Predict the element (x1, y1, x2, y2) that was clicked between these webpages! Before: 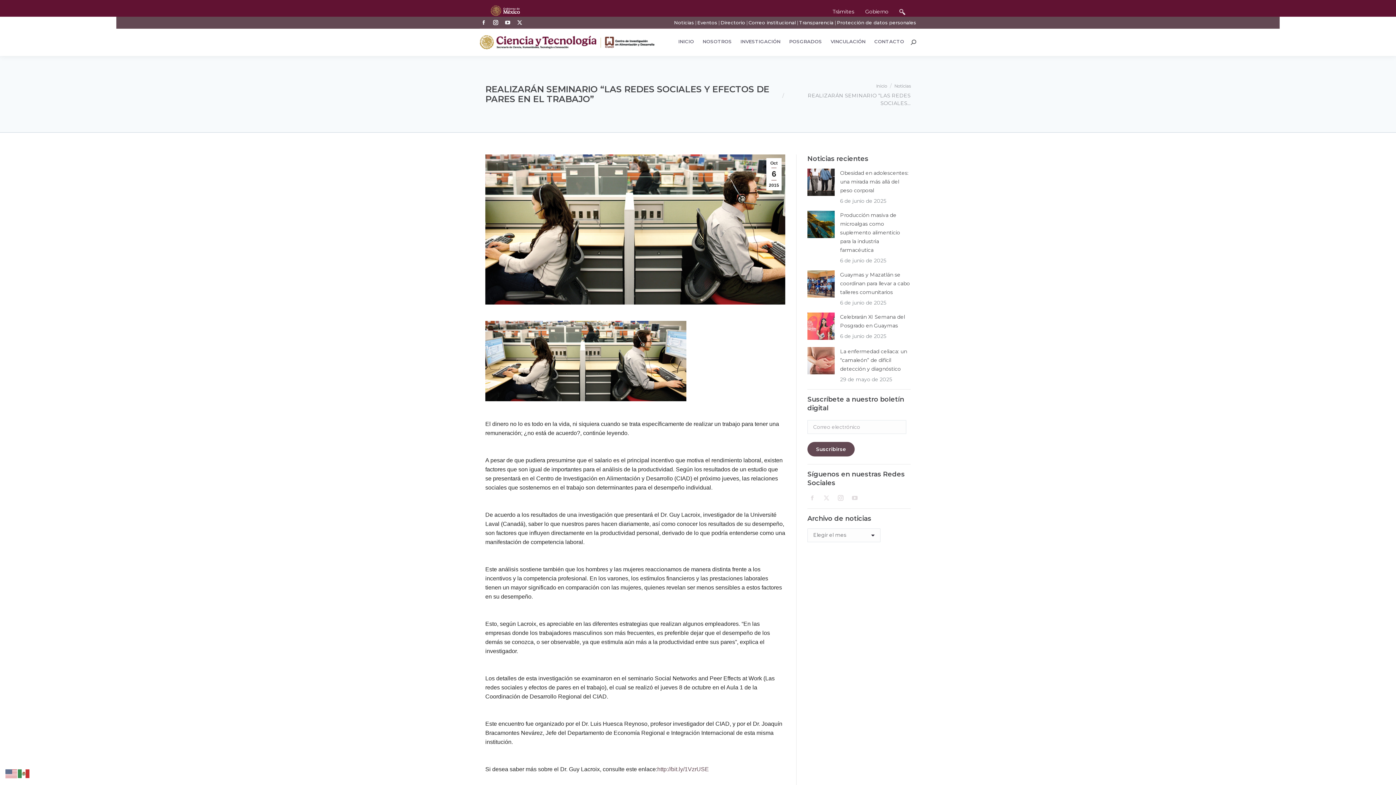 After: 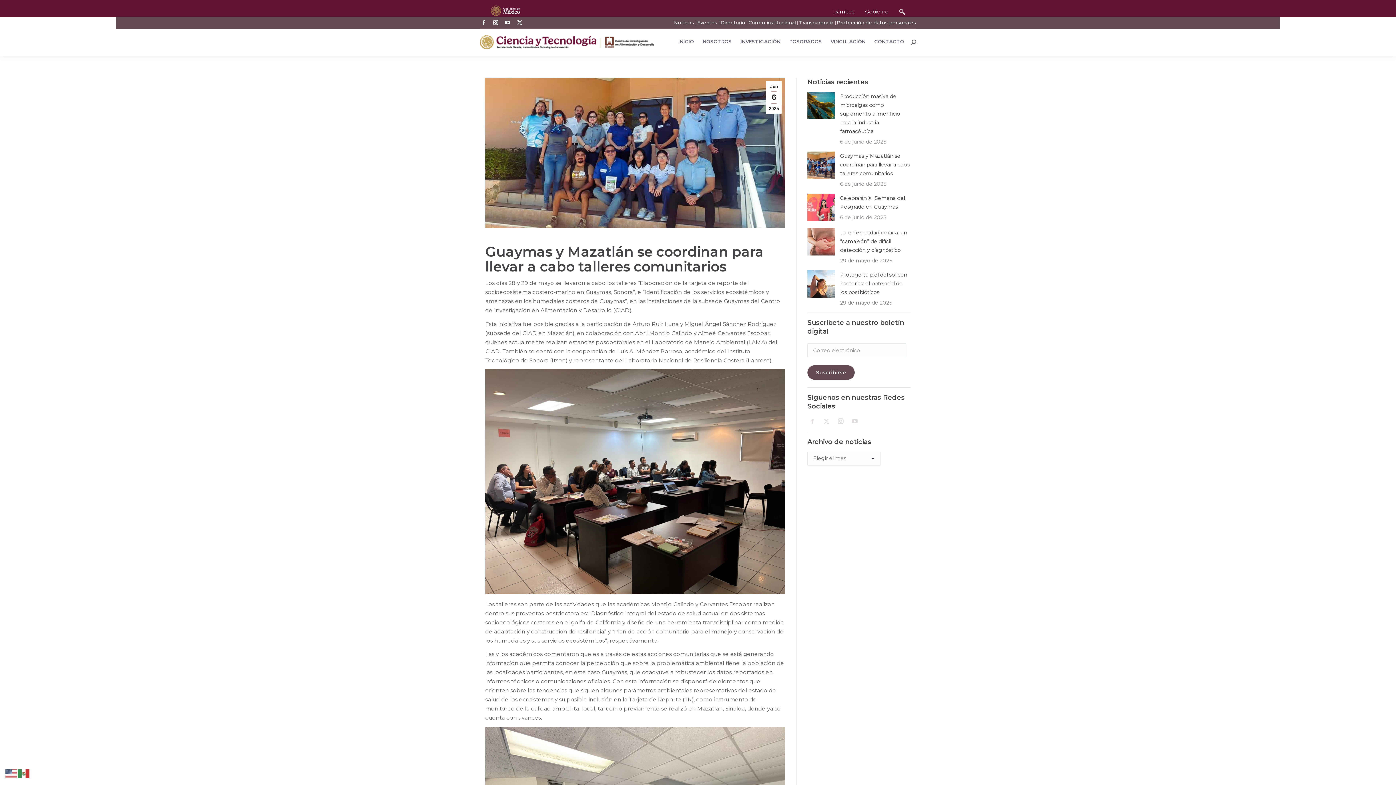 Action: bbox: (840, 270, 910, 296) label: Guaymas y Mazatlán se coordinan para llevar a cabo talleres comunitarios